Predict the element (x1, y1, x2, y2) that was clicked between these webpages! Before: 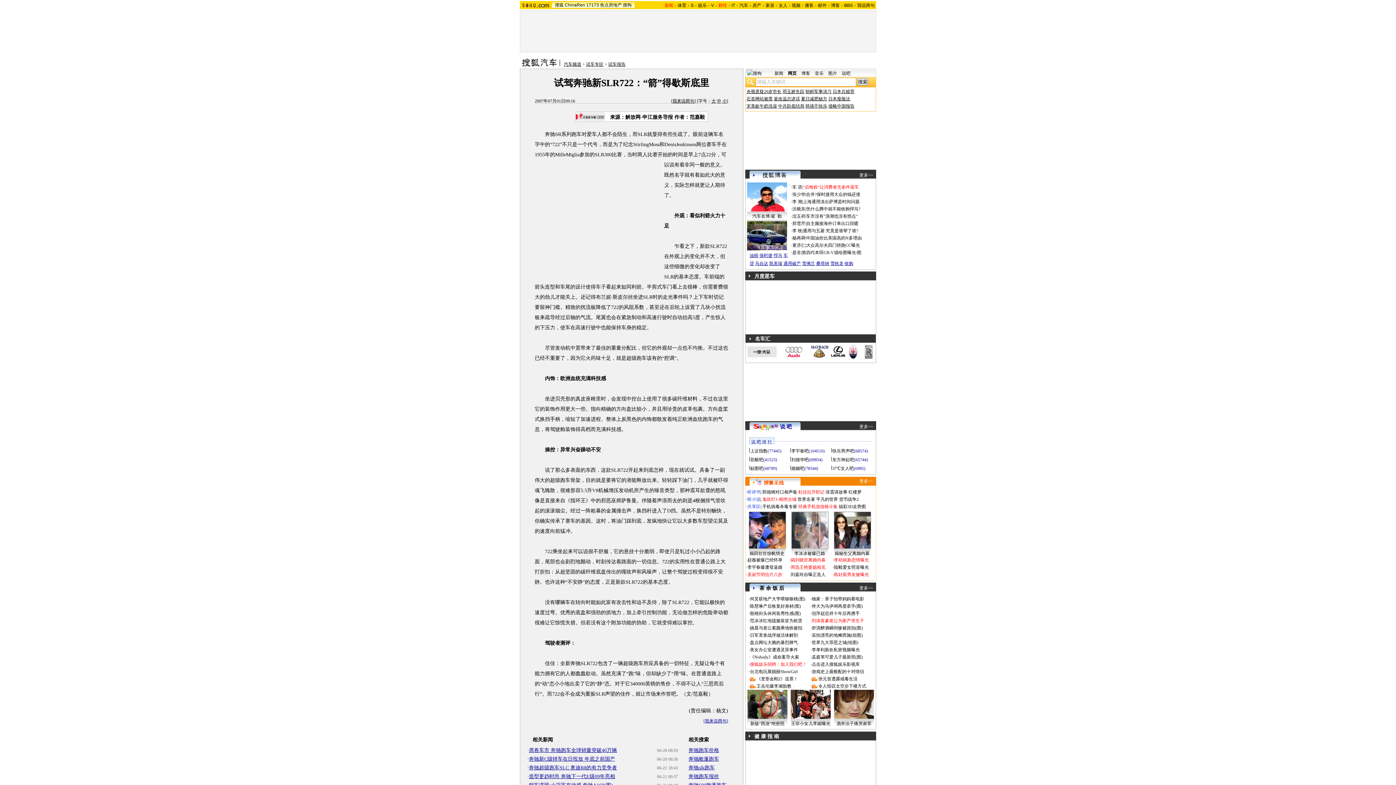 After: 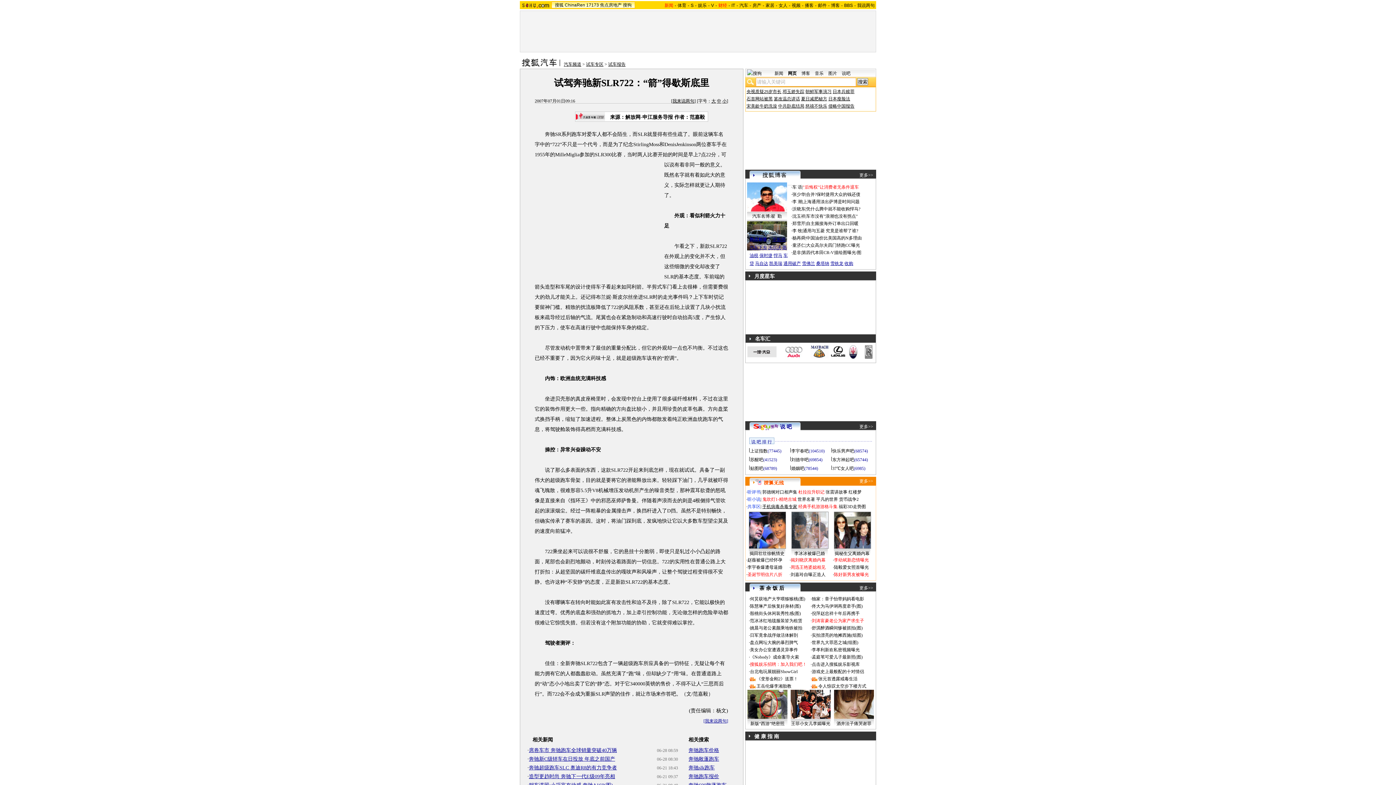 Action: bbox: (762, 504, 797, 509) label: 手机病毒杀毒专家